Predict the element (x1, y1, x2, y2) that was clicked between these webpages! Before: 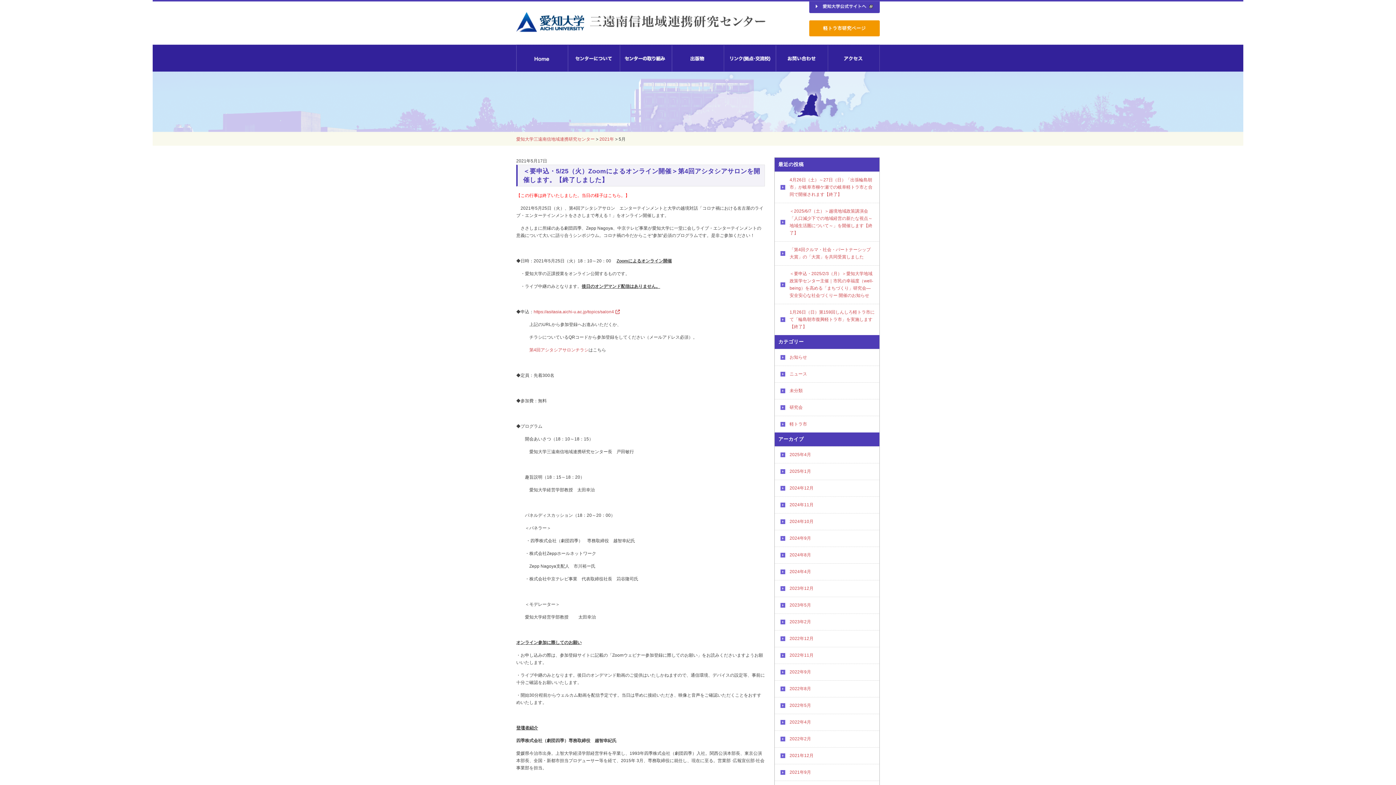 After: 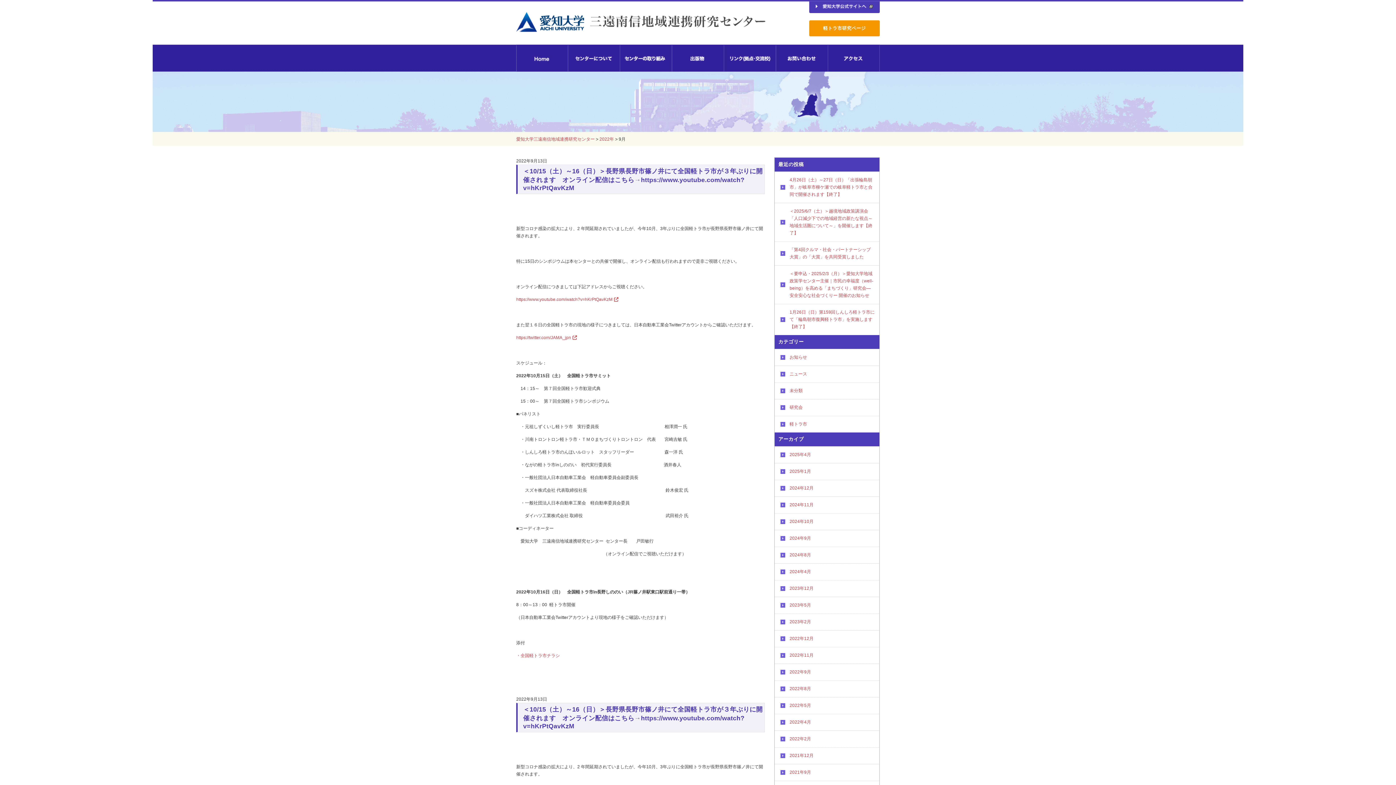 Action: label: 2022年9月 bbox: (775, 664, 879, 680)